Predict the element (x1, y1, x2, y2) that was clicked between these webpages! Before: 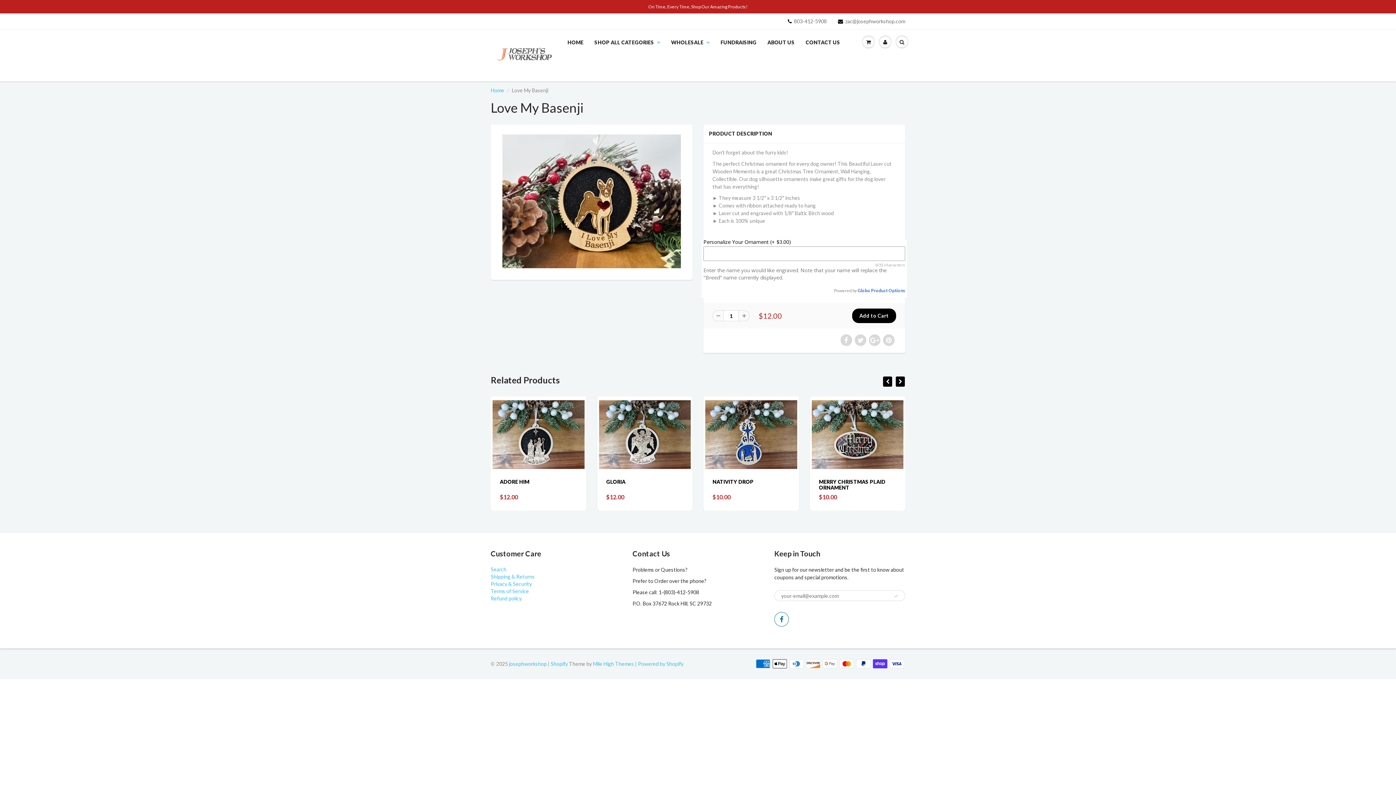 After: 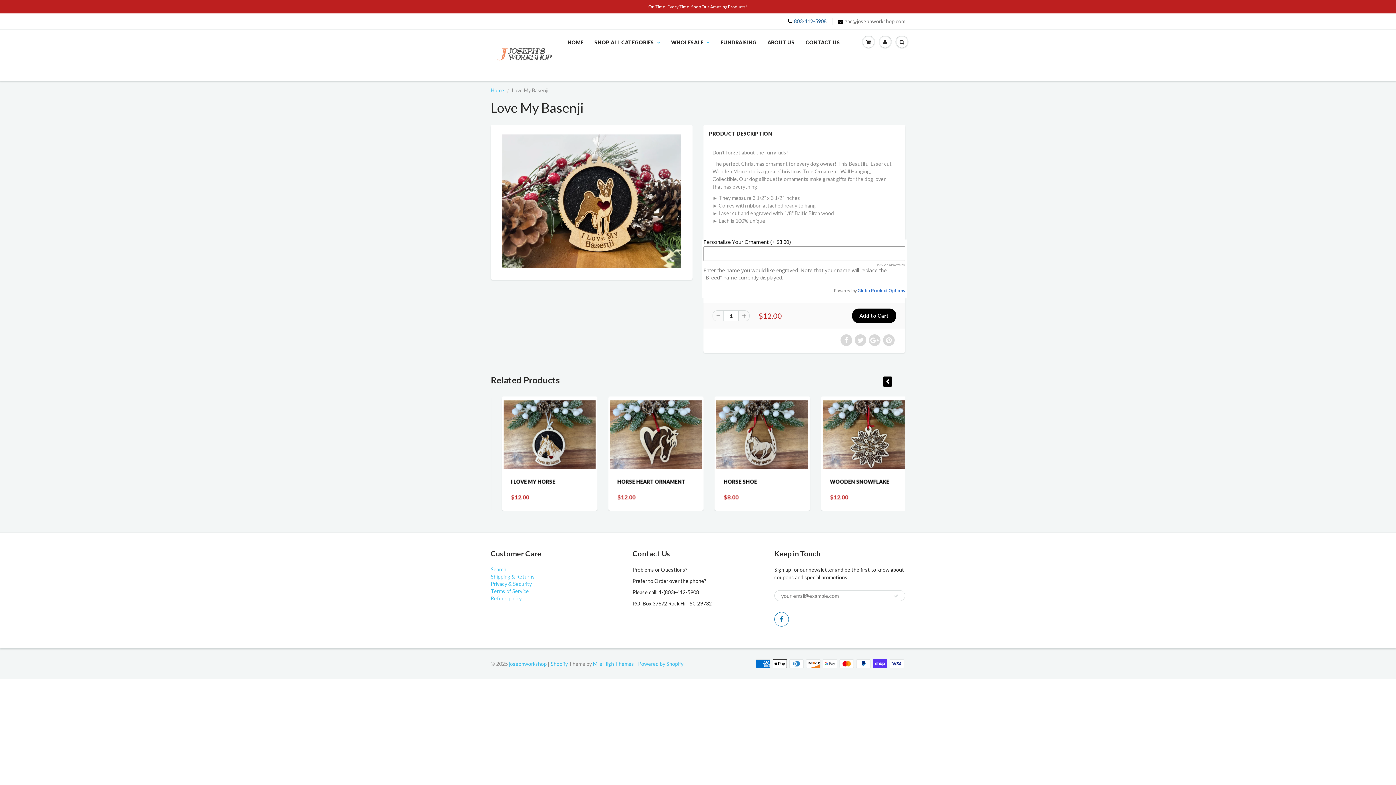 Action: bbox: (788, 17, 826, 25) label: 803-412-5908